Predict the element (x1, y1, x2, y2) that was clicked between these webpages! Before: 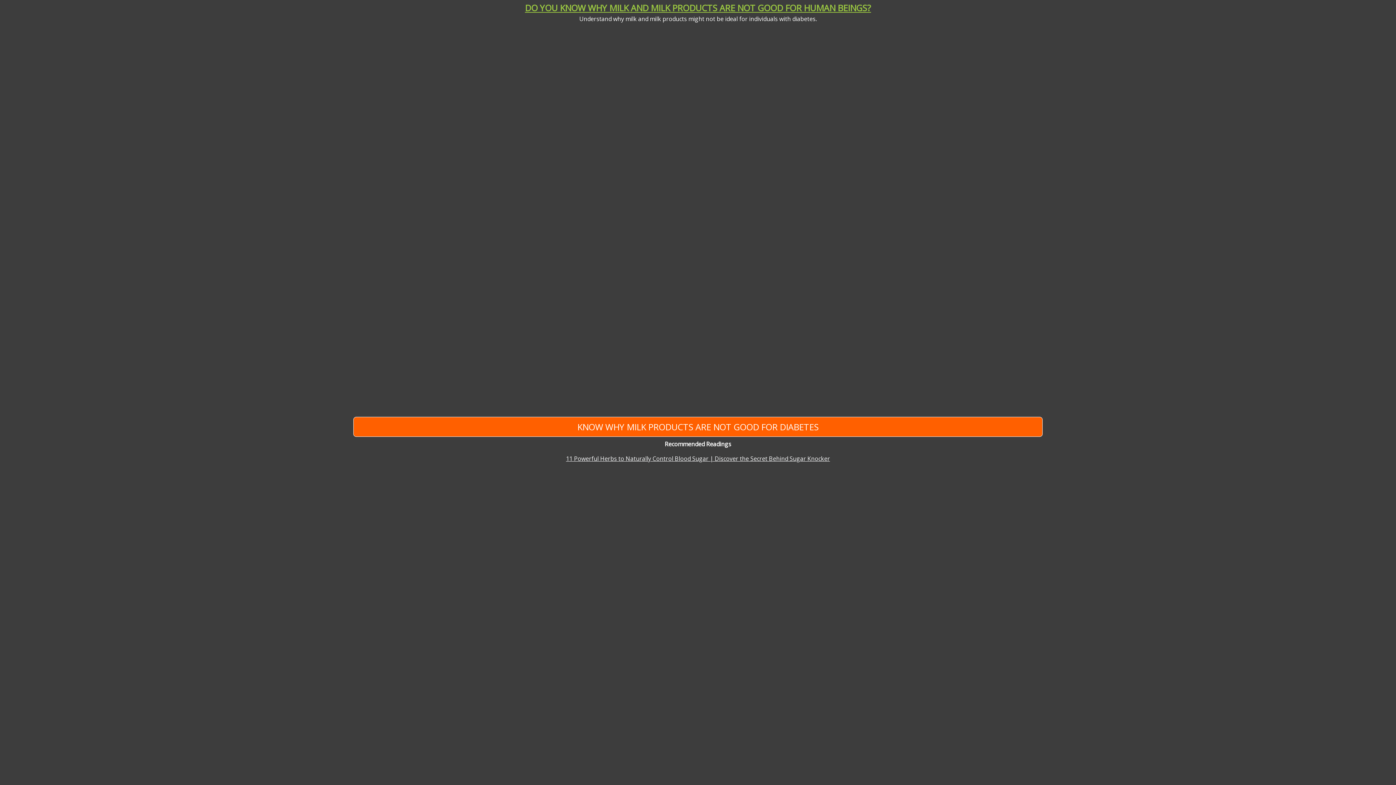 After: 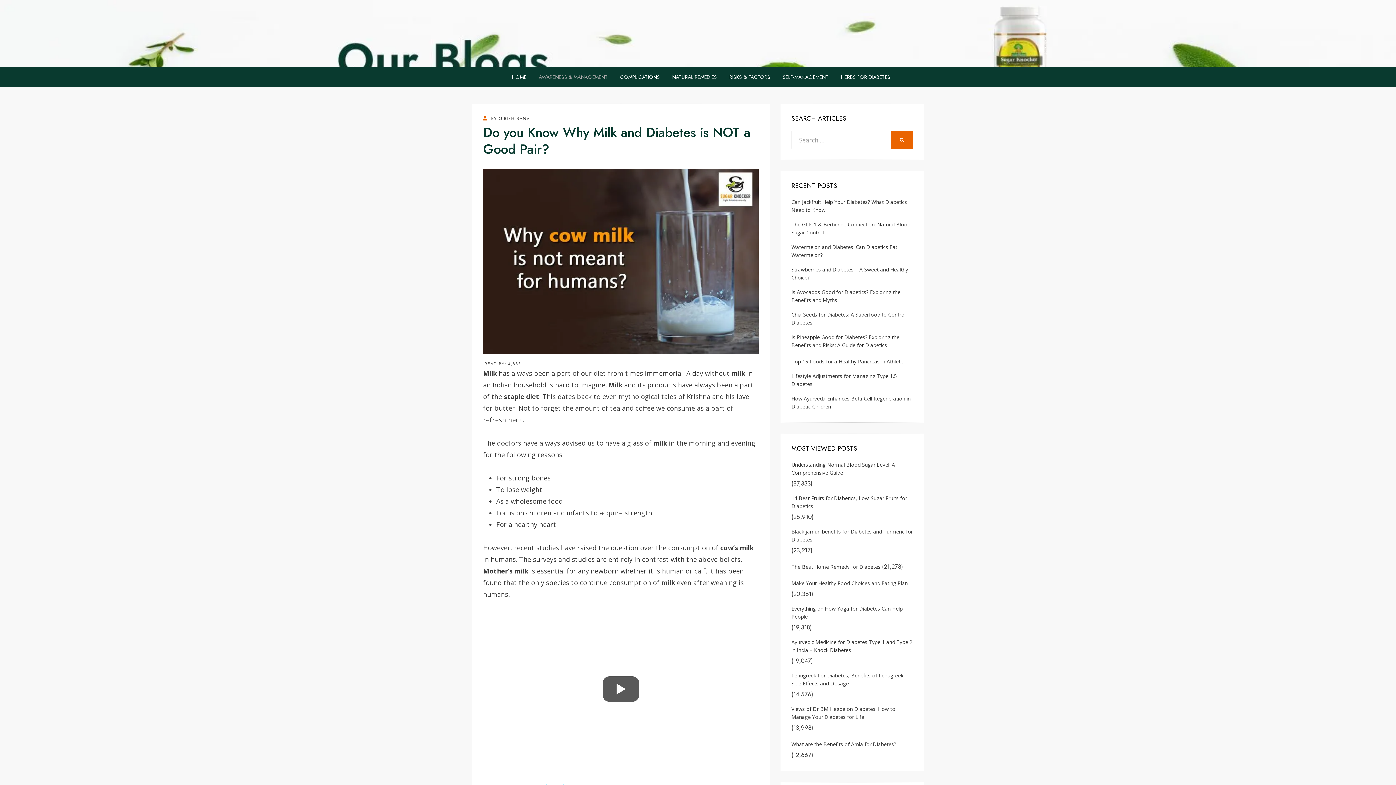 Action: label: KNOW WHY MILK PRODUCTS ARE NOT GOOD FOR DIABETES bbox: (353, 416, 1042, 436)